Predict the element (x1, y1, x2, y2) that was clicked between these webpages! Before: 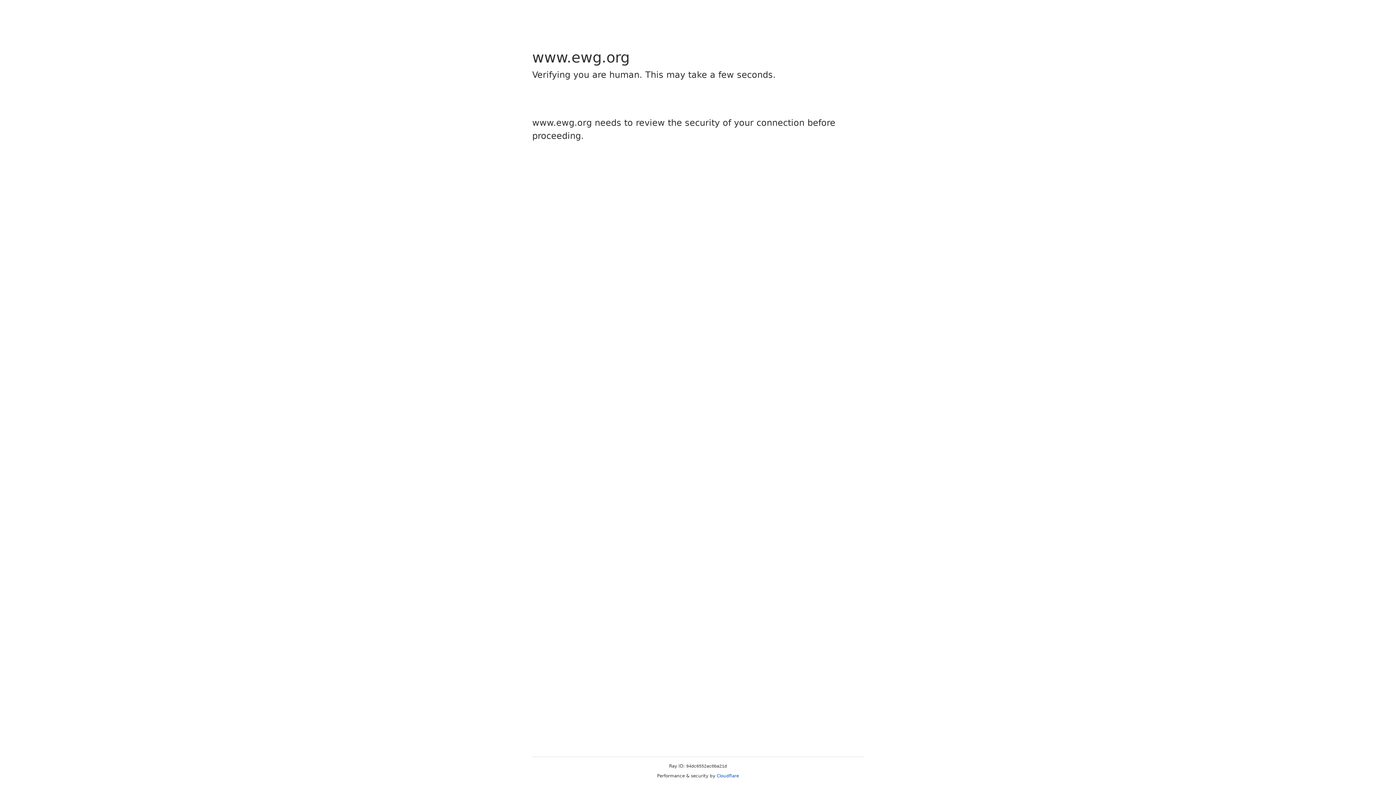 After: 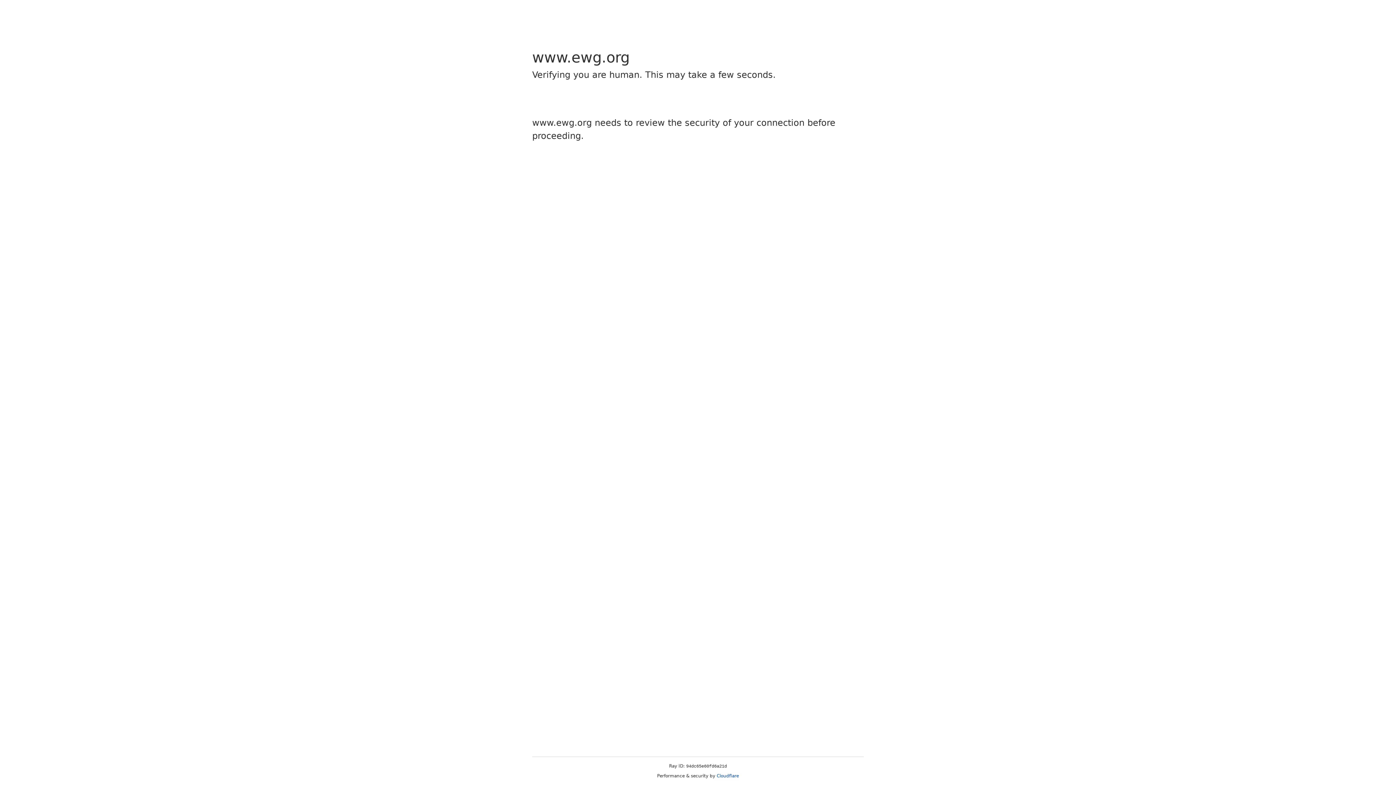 Action: bbox: (716, 773, 739, 778) label: Cloudflare